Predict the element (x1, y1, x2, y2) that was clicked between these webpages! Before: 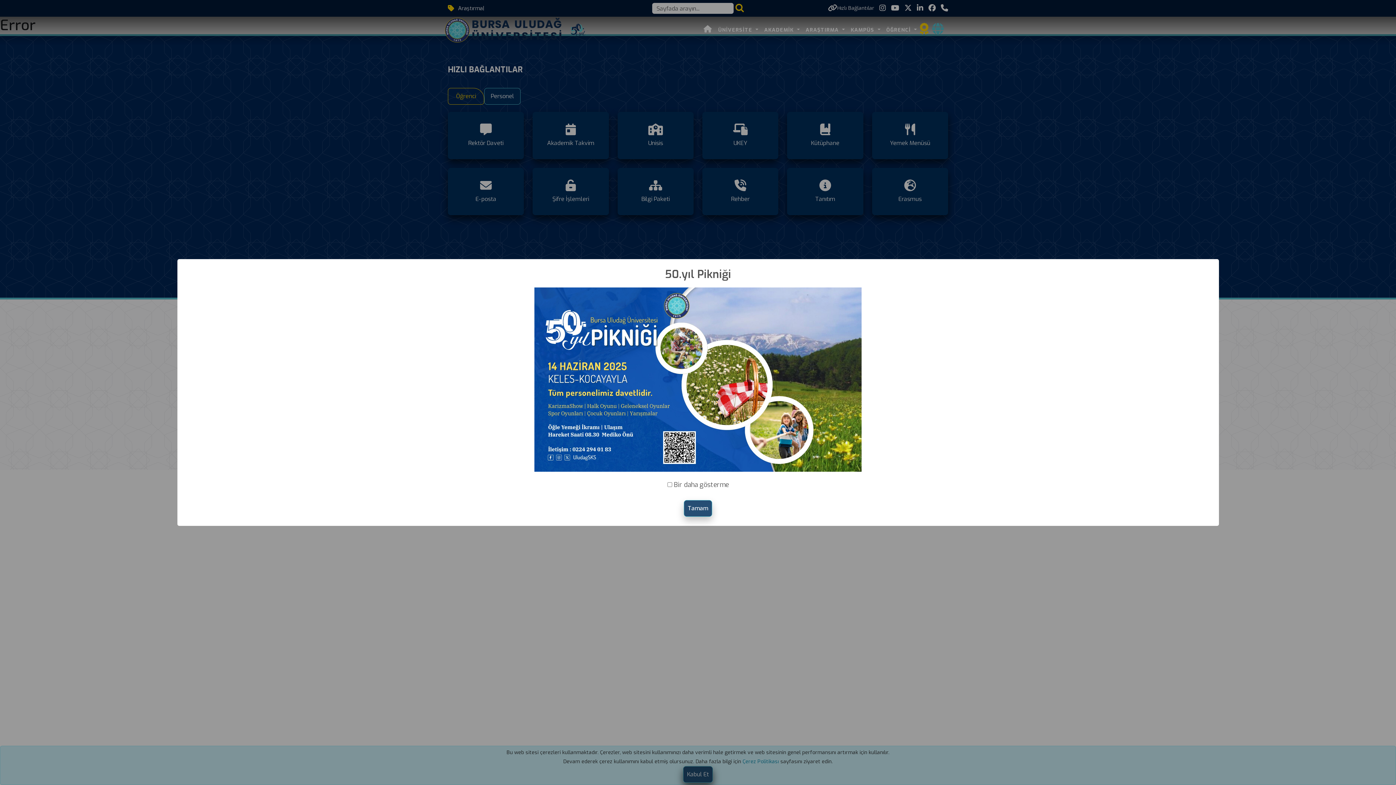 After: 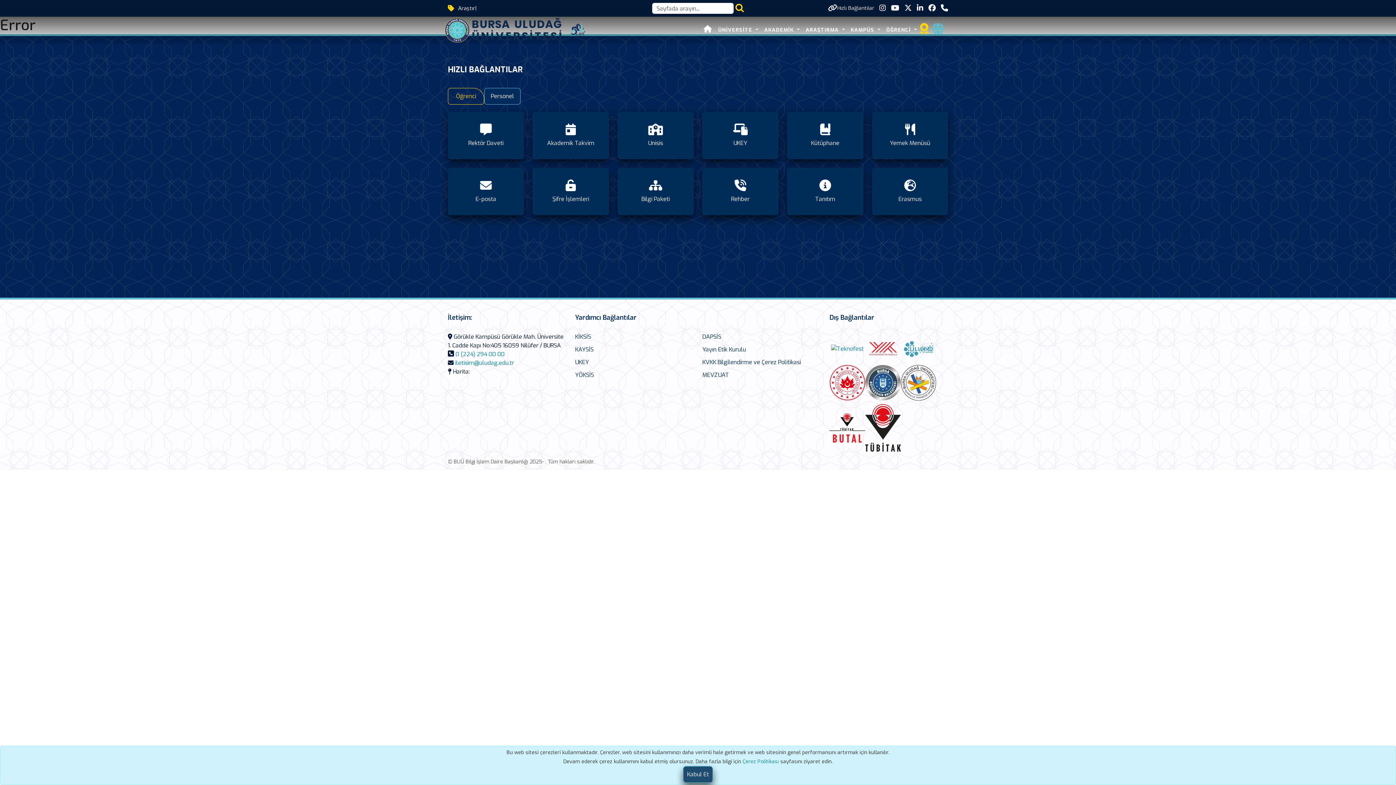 Action: bbox: (684, 500, 712, 517) label: Tamam